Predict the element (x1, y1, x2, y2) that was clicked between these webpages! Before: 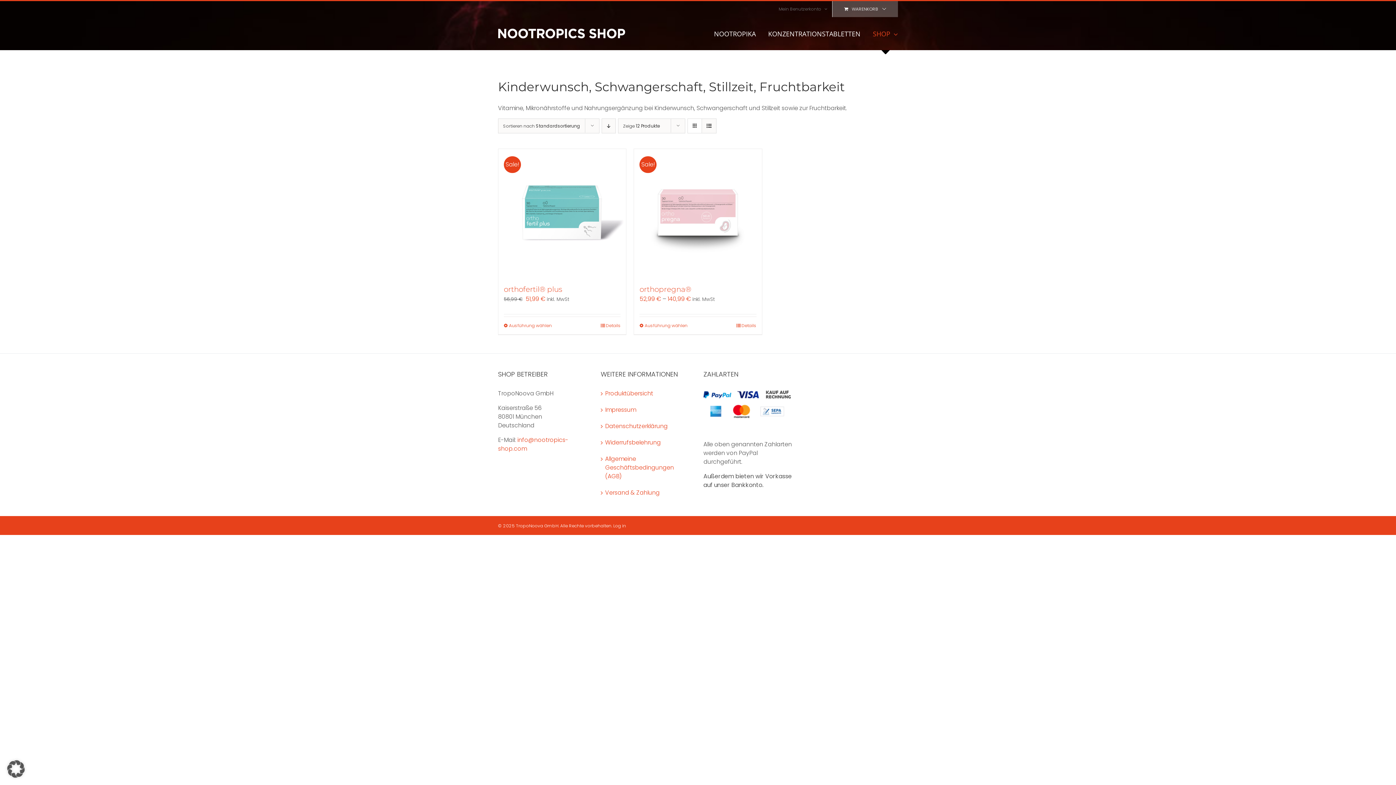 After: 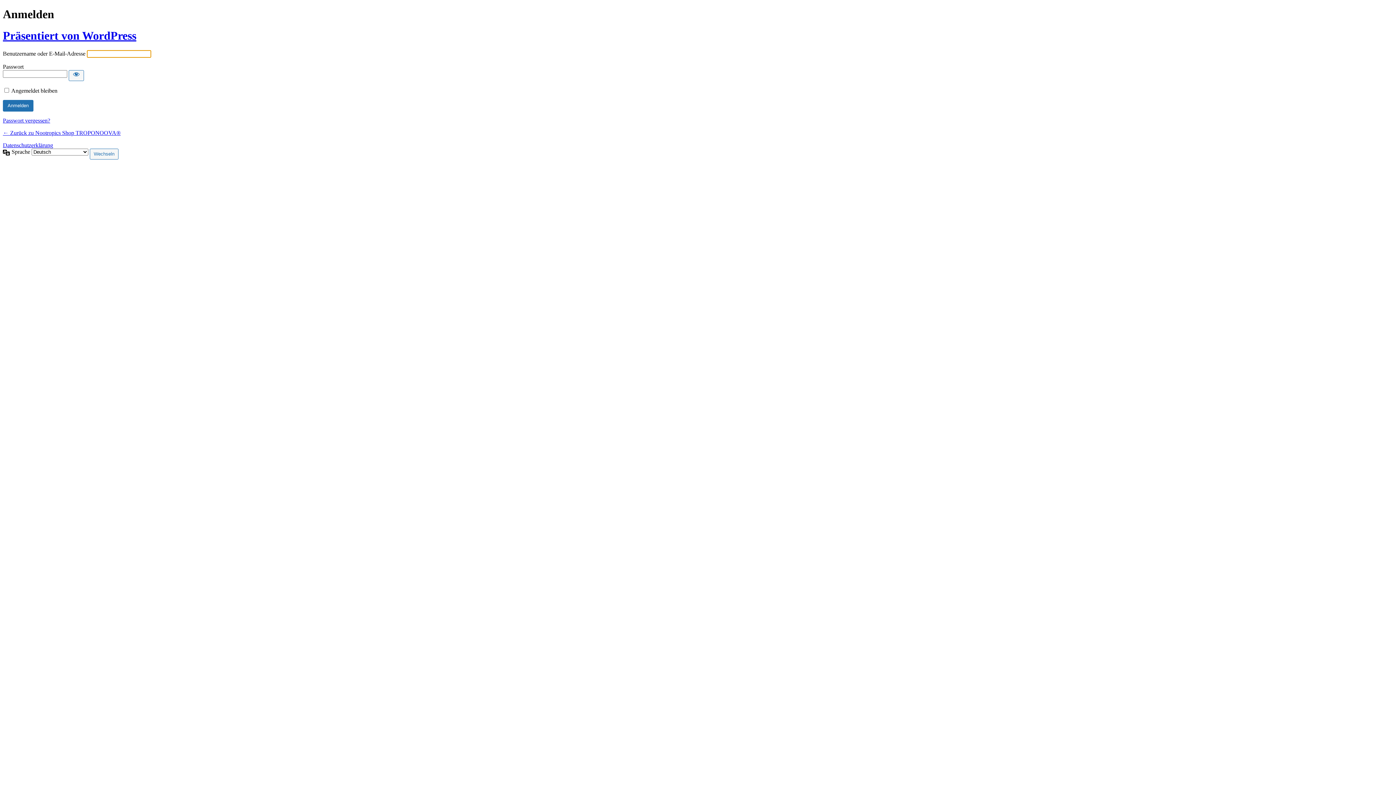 Action: label: Log in bbox: (613, 522, 626, 529)